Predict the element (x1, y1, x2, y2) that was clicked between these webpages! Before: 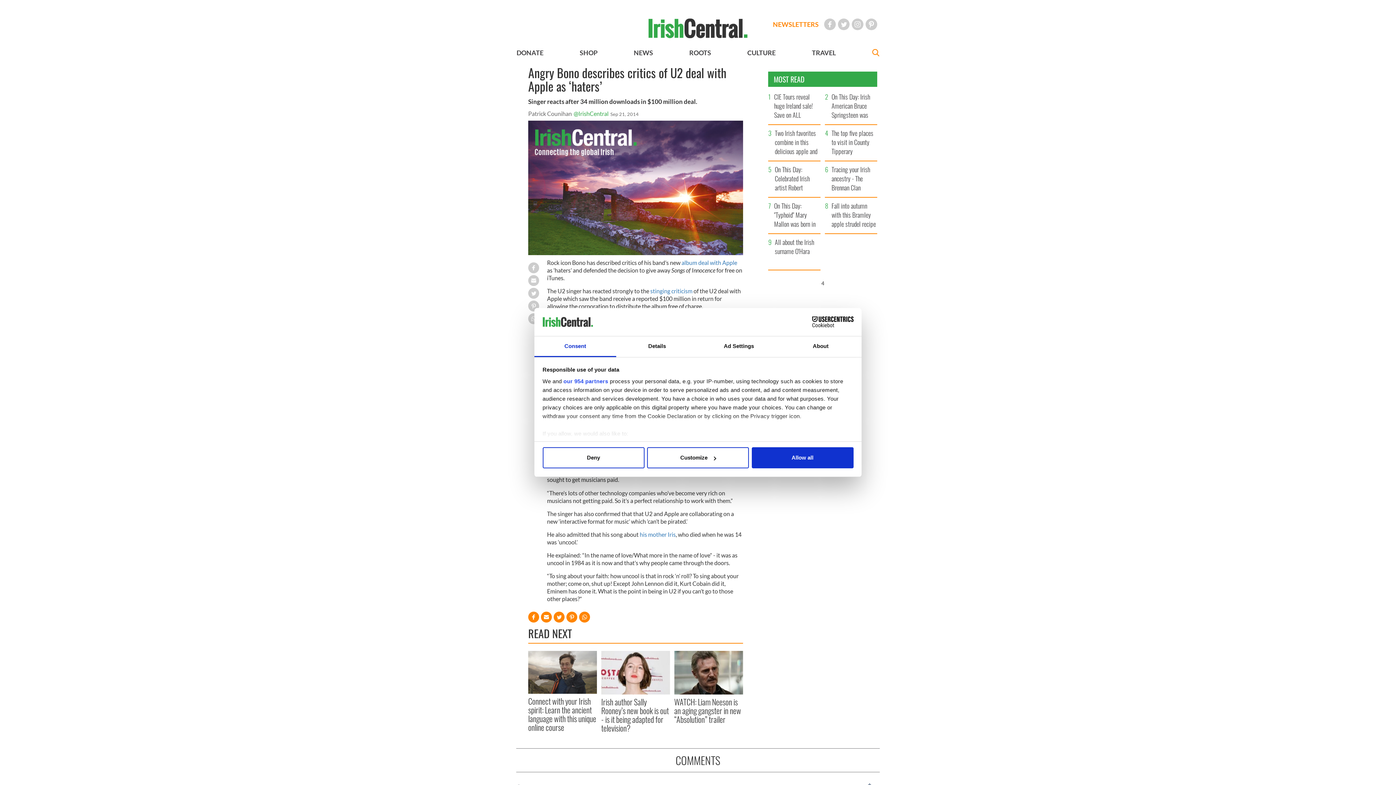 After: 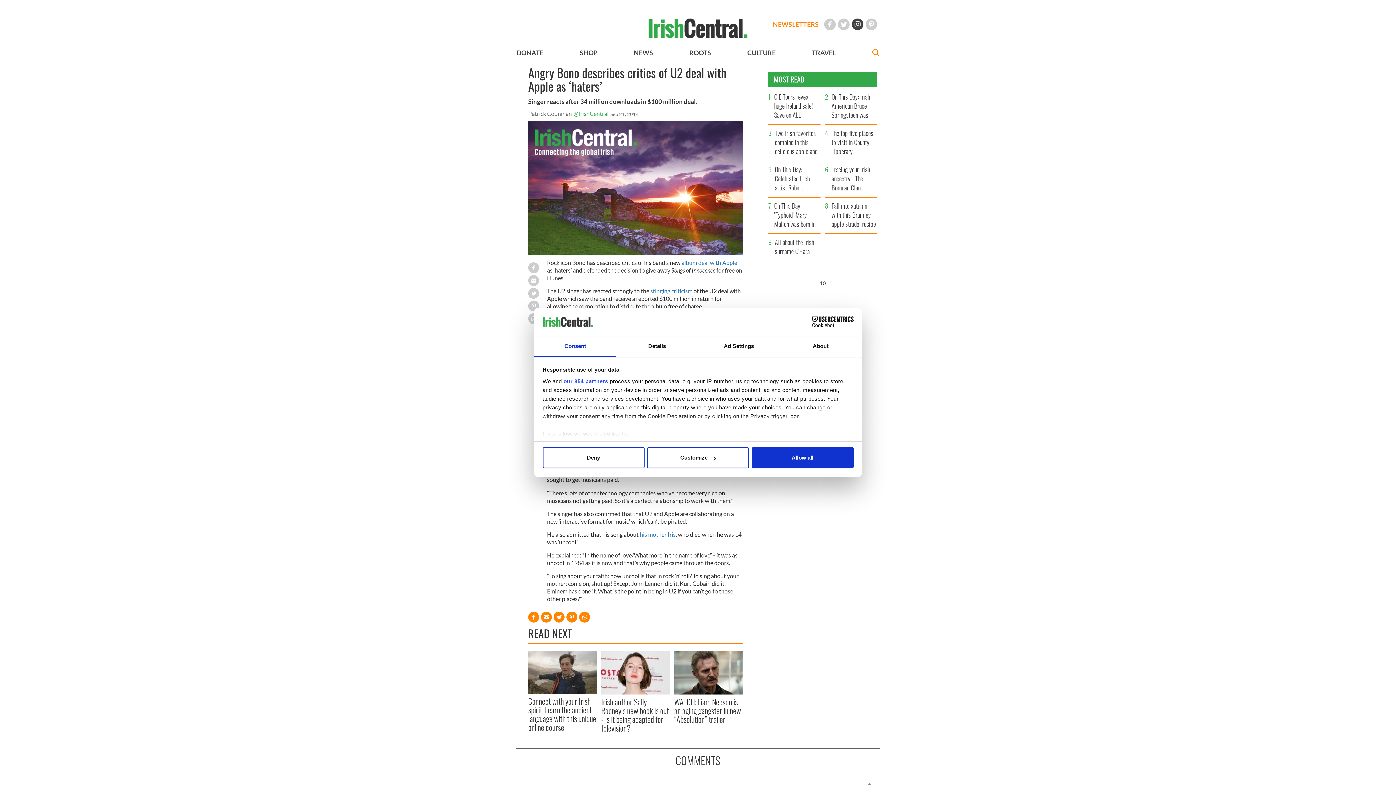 Action: label: Instagram bbox: (852, 18, 863, 30)